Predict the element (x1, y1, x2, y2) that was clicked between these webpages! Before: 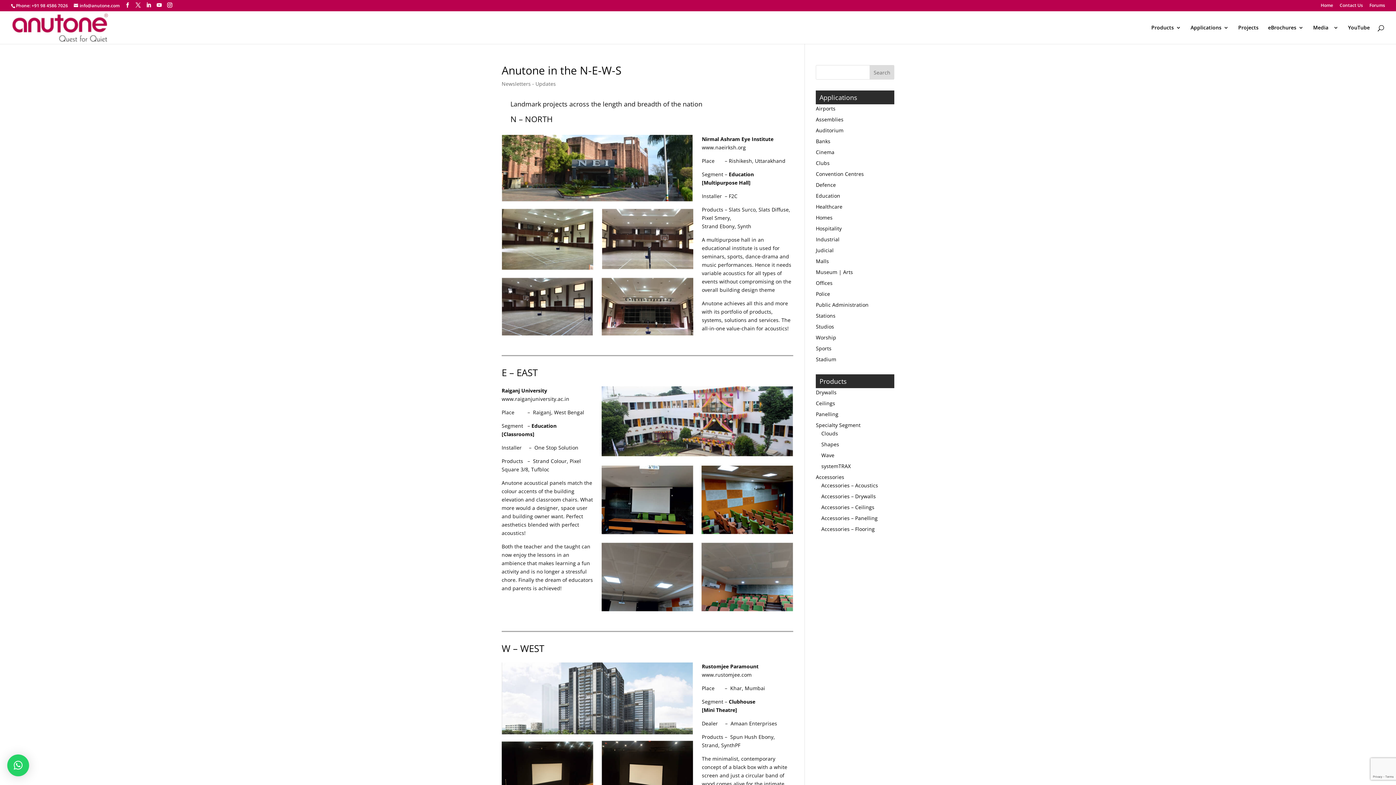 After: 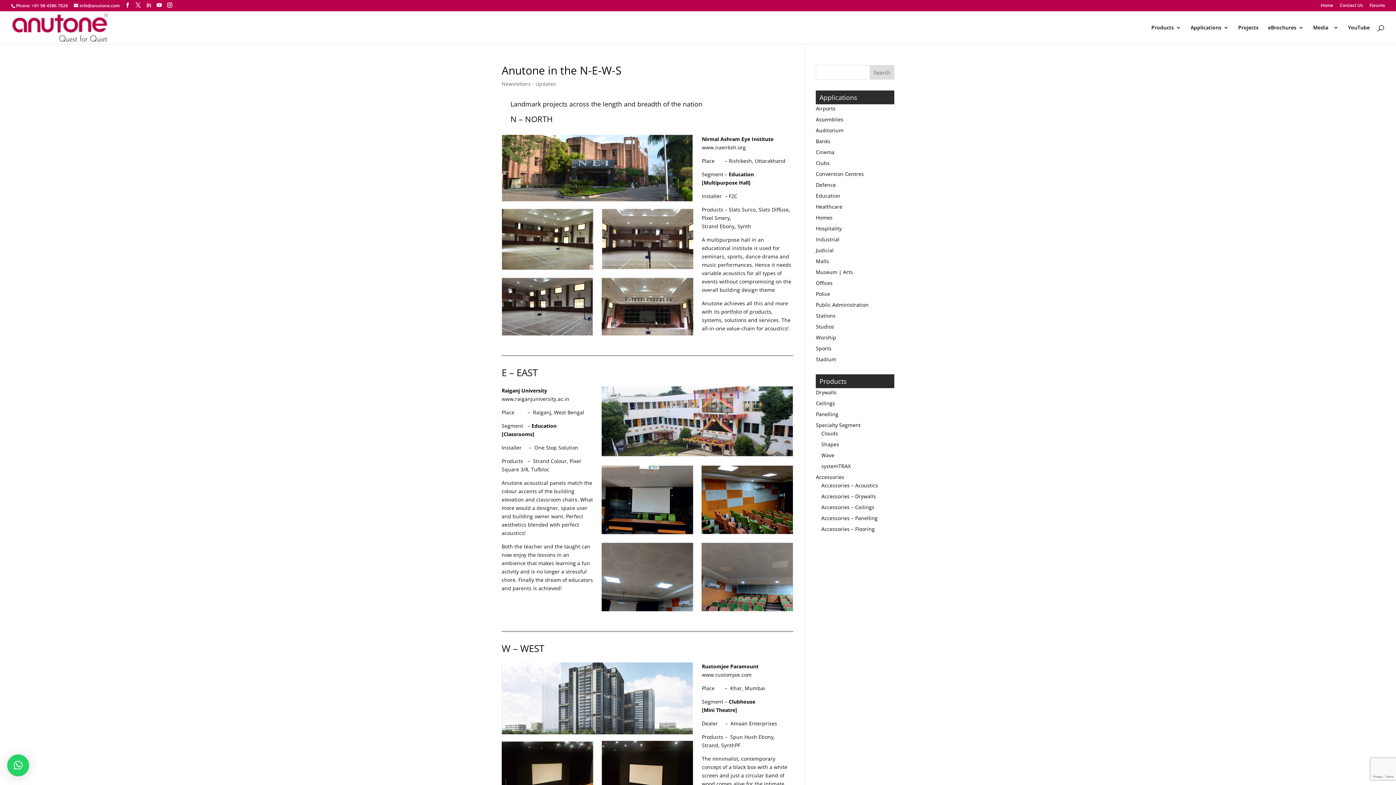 Action: bbox: (146, 2, 151, 8)